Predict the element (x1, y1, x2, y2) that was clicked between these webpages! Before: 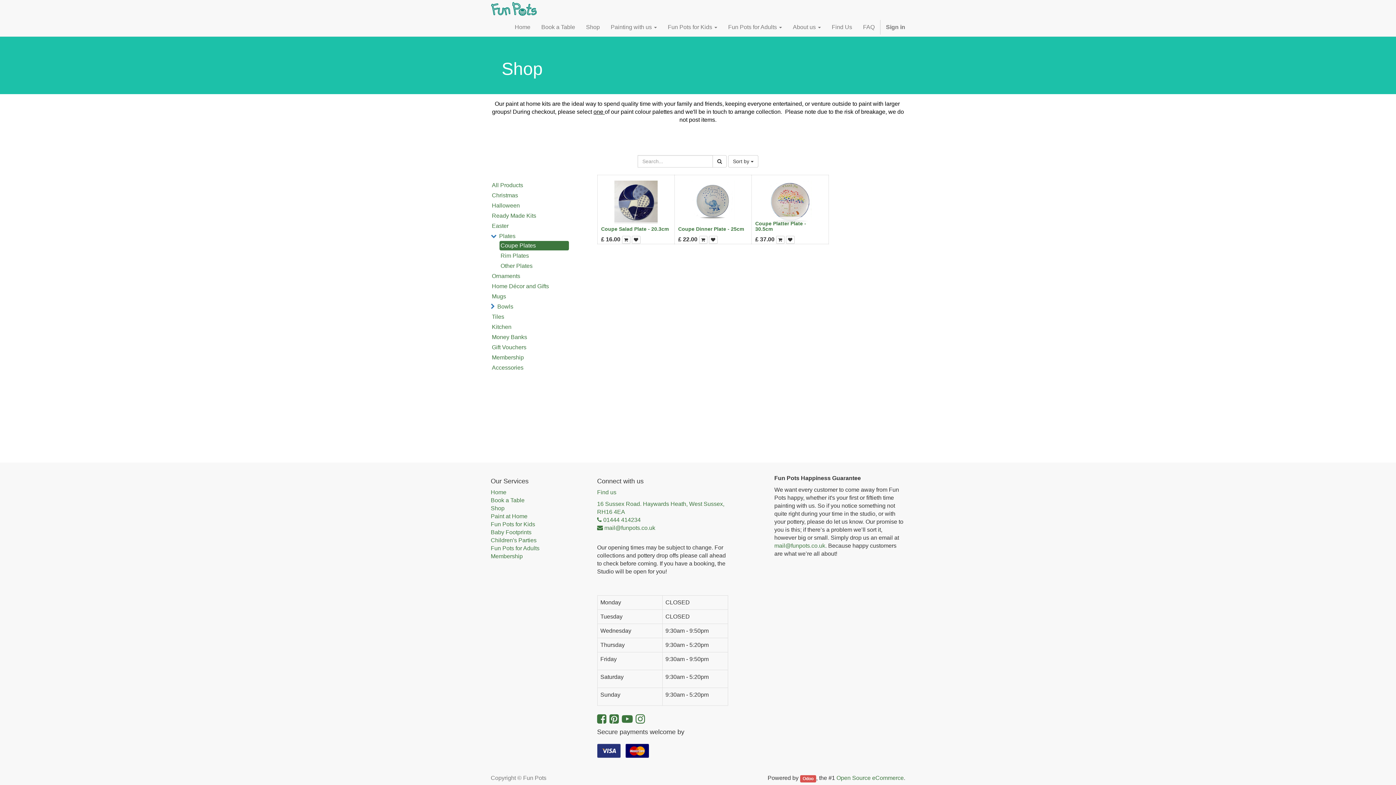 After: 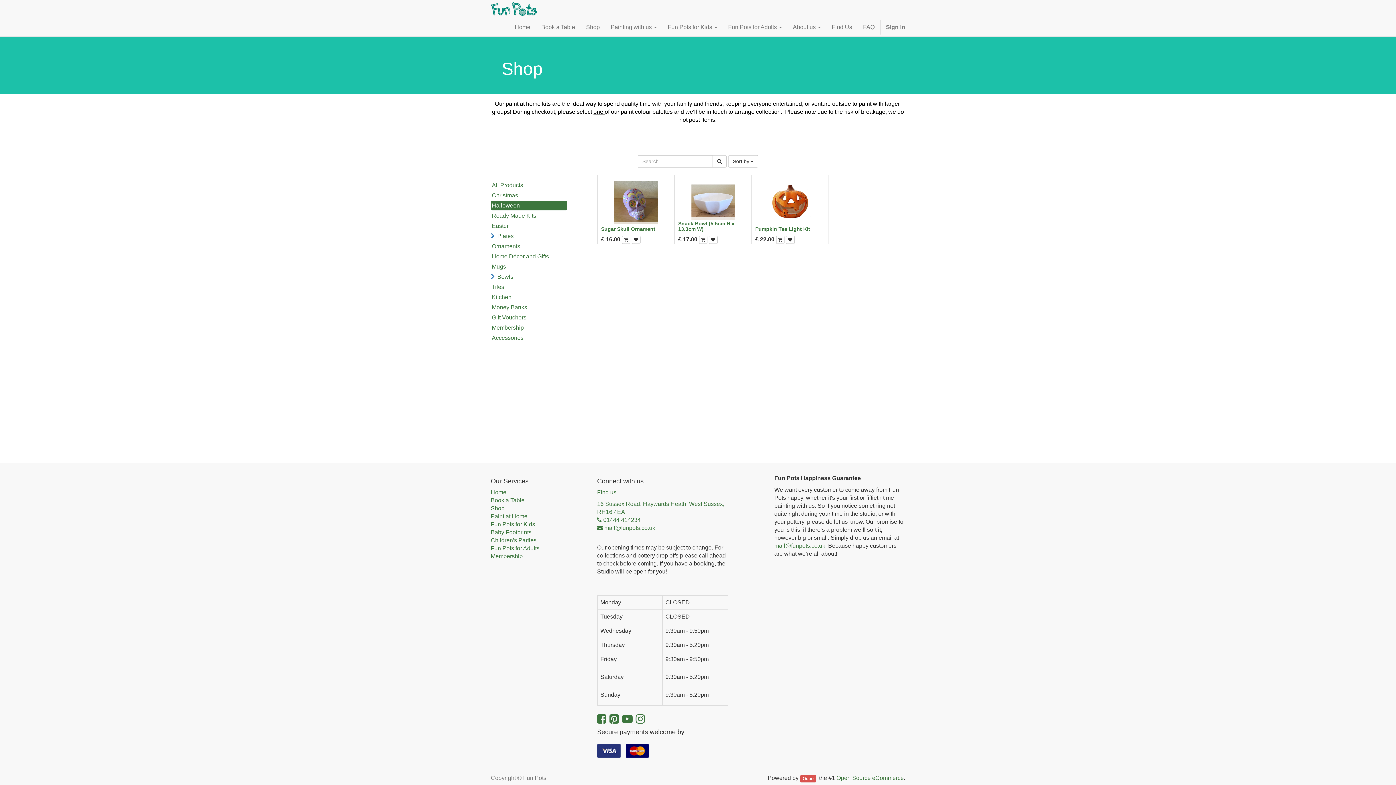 Action: bbox: (490, 201, 567, 210) label: Halloween